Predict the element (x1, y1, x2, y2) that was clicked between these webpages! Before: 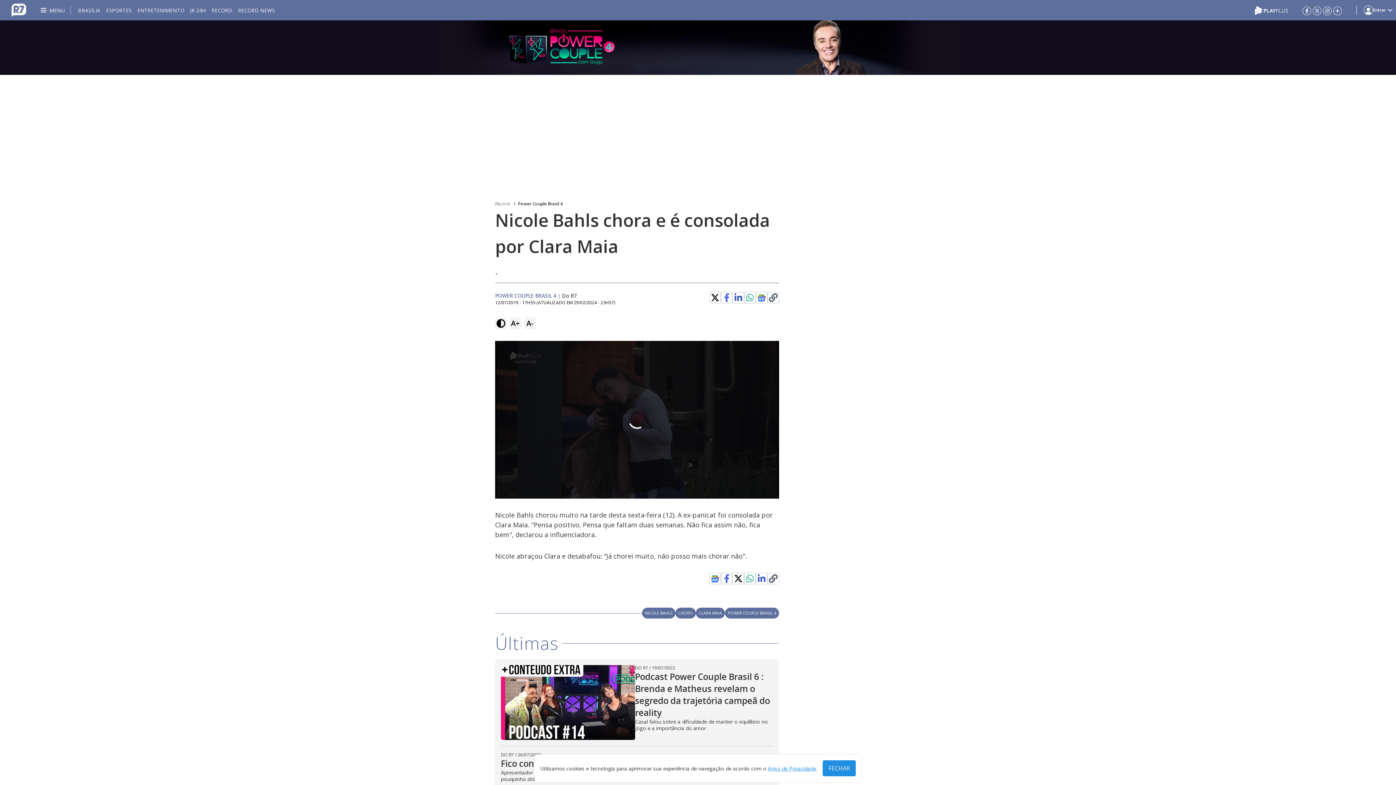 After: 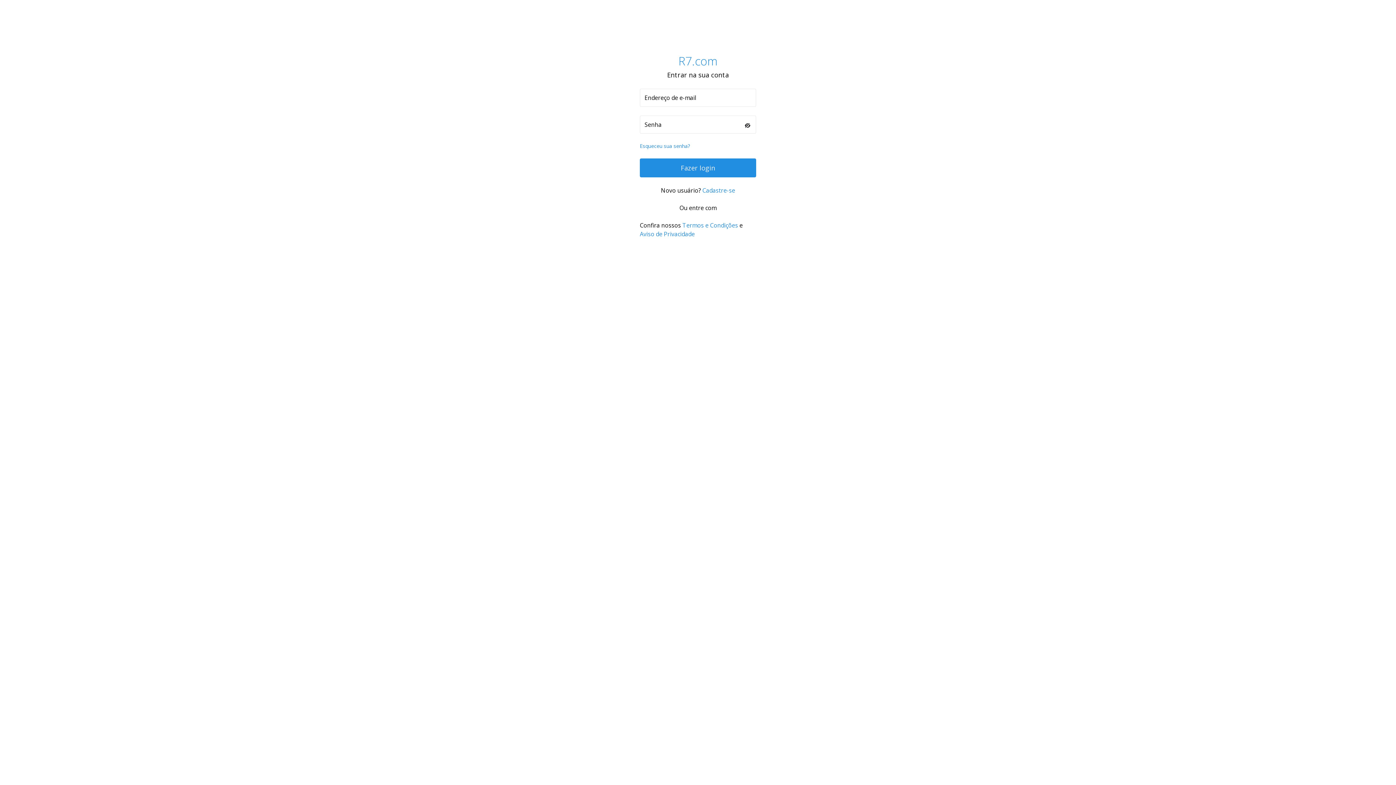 Action: label: Login bbox: (1356, 0, 1393, 20)